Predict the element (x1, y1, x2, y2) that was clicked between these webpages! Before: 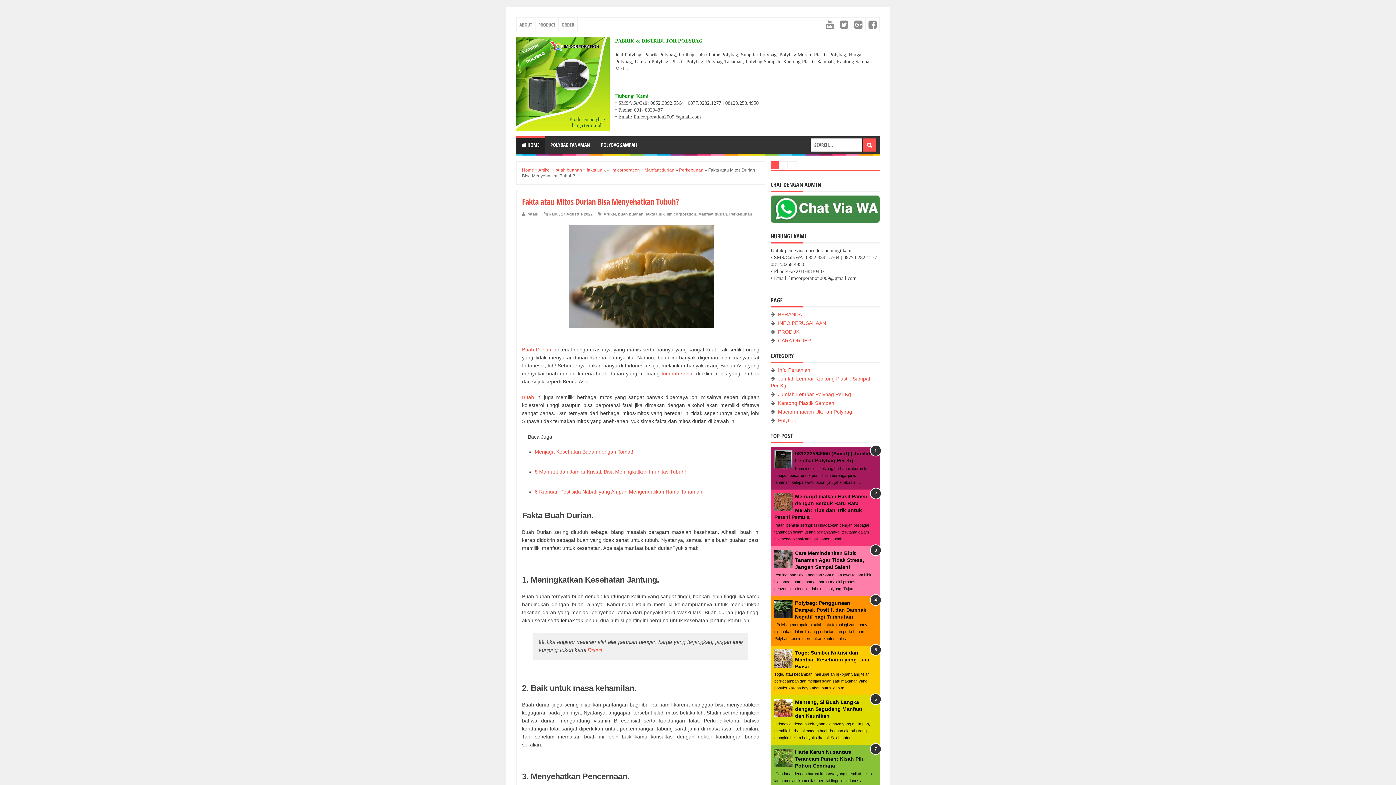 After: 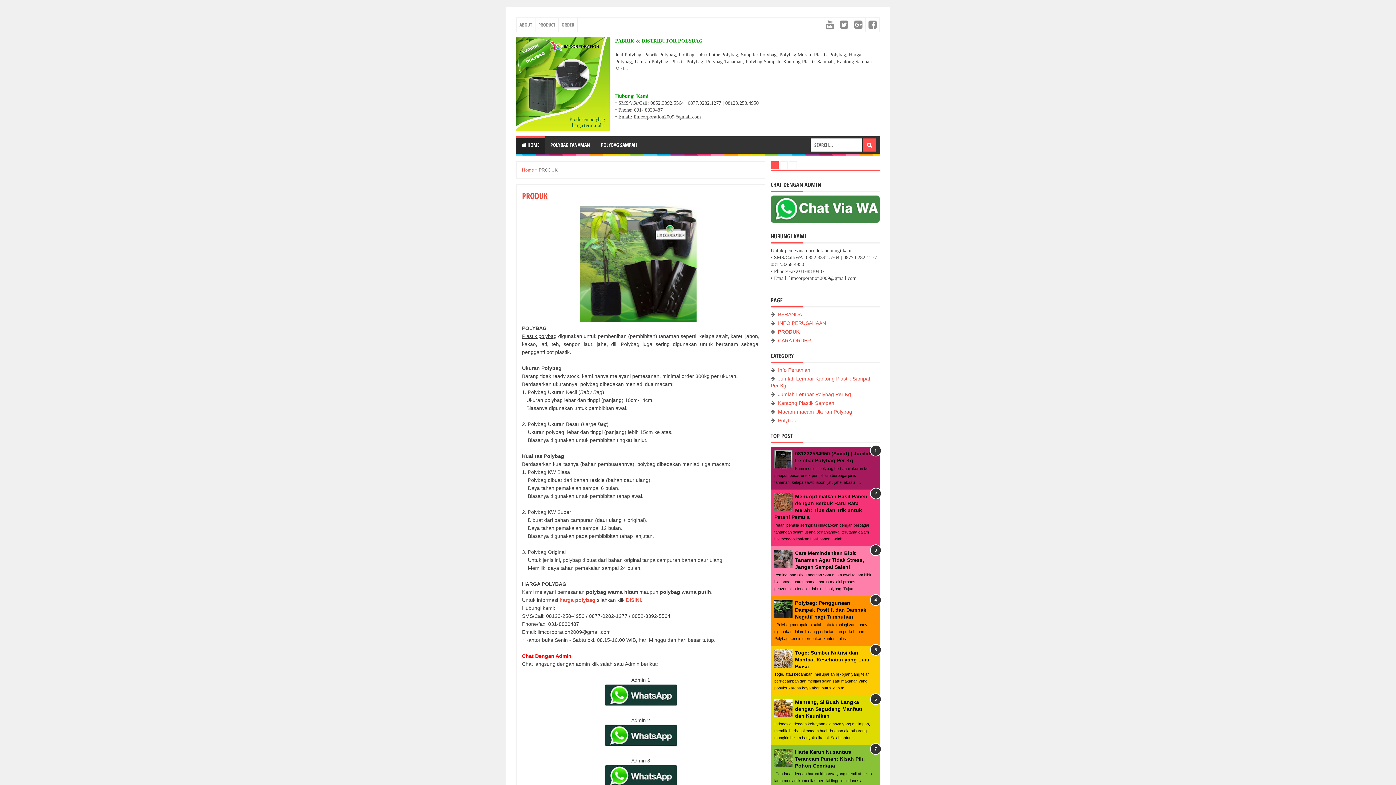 Action: label: PRODUCT bbox: (535, 17, 558, 31)